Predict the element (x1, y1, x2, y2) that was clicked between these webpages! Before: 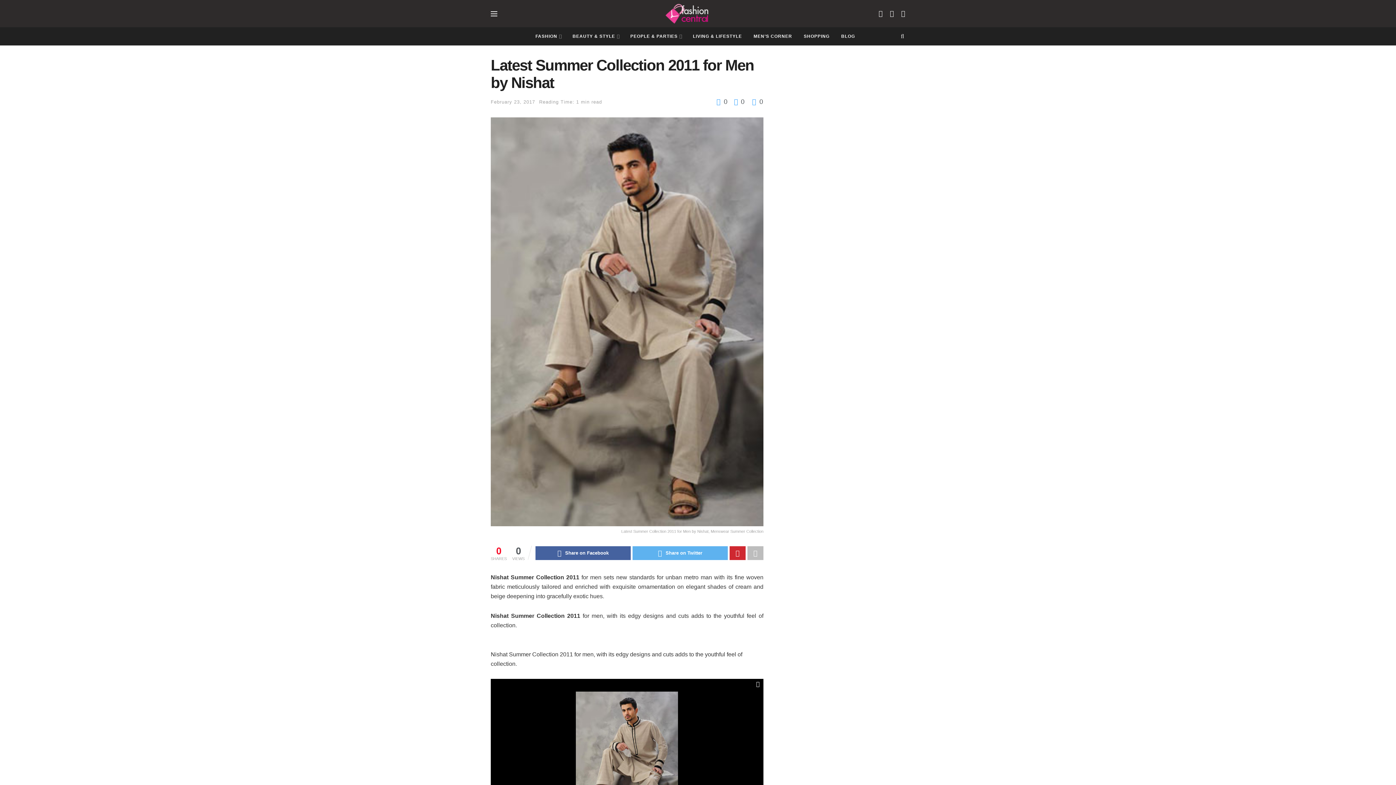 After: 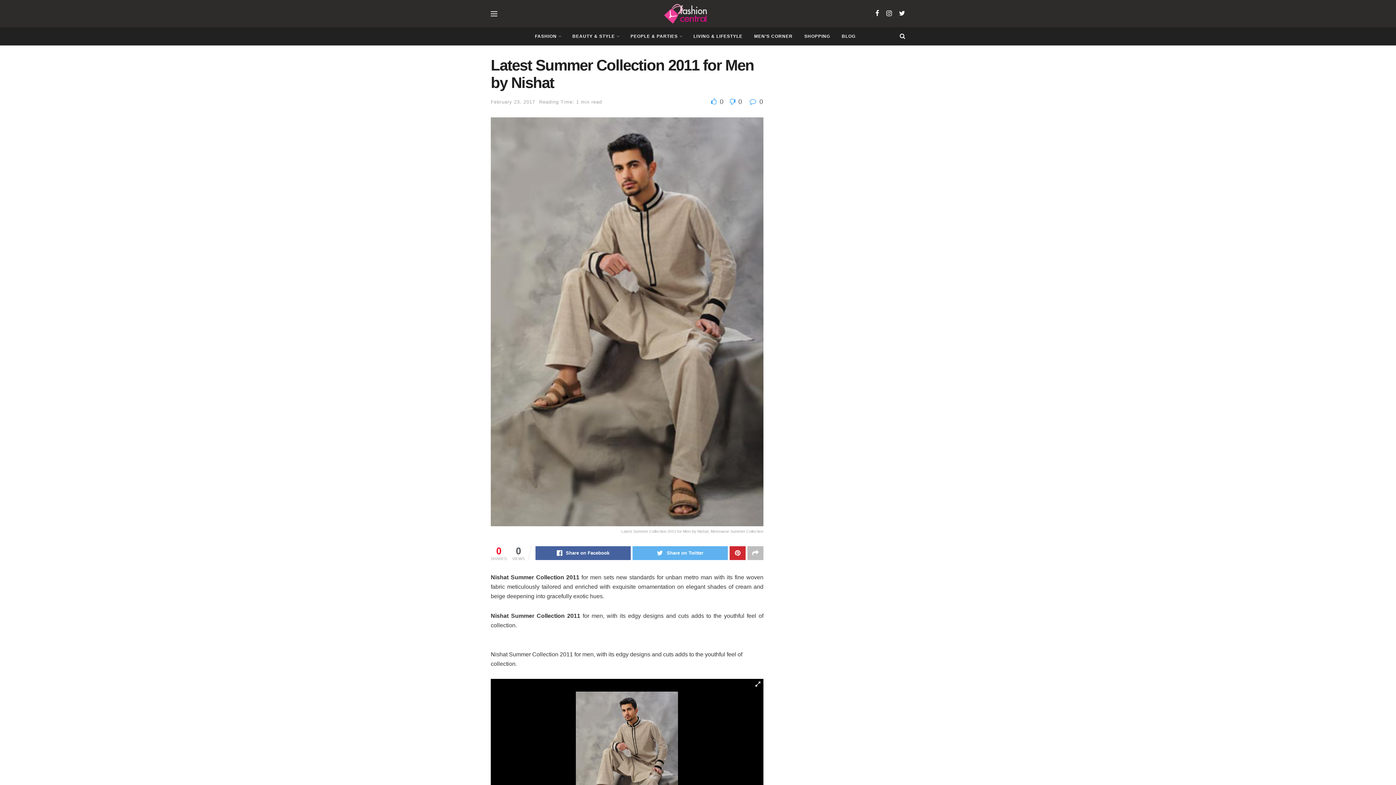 Action: bbox: (752, 98, 763, 105) label:  0